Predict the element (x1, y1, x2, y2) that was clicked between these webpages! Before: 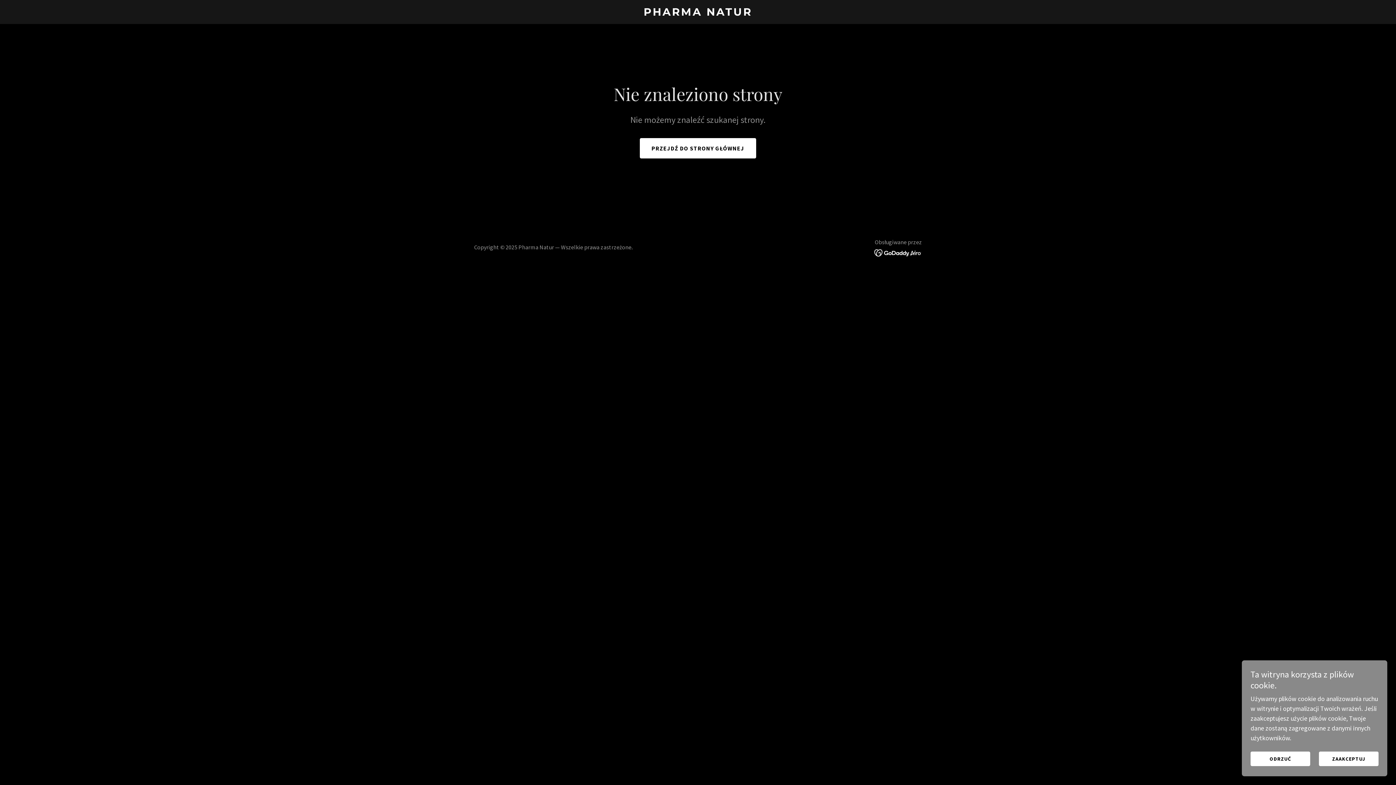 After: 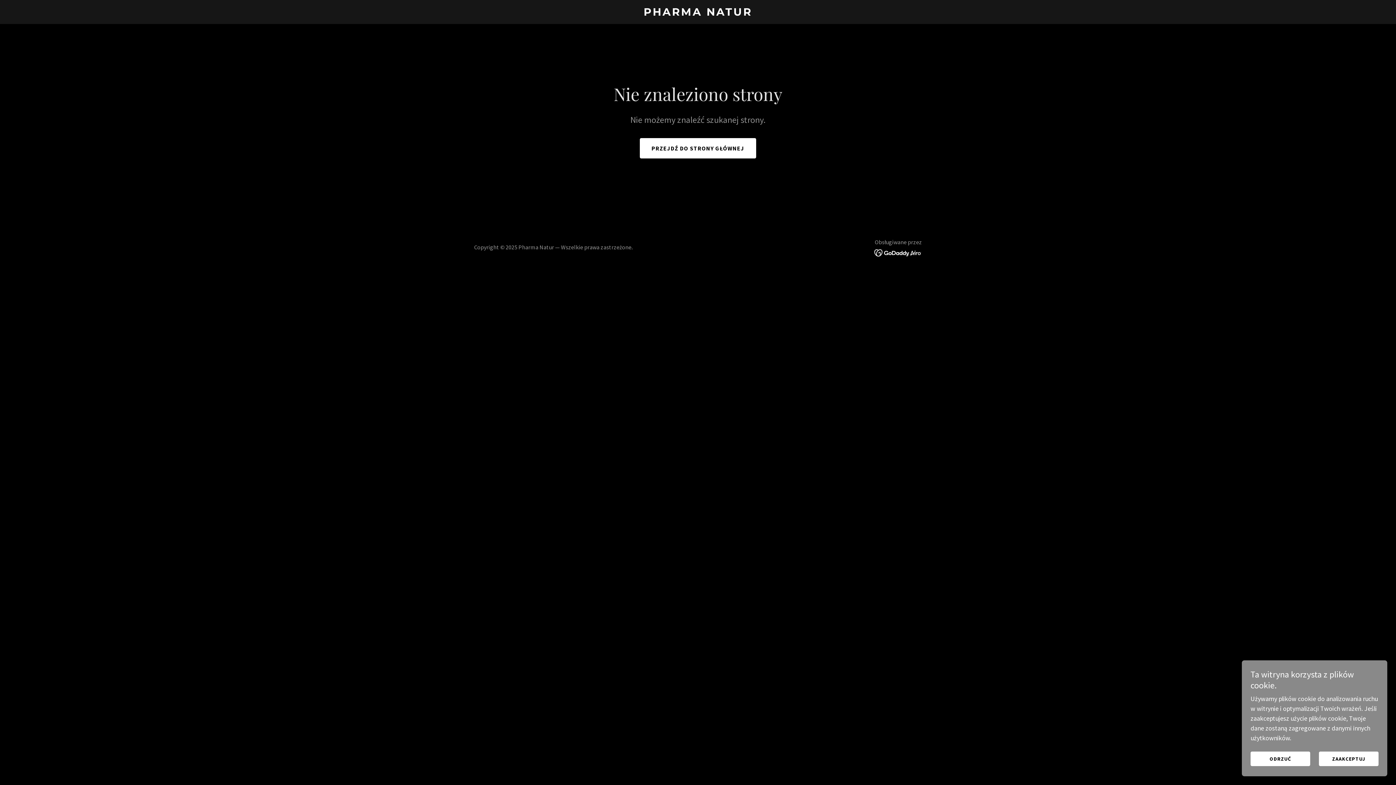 Action: bbox: (874, 248, 922, 256)